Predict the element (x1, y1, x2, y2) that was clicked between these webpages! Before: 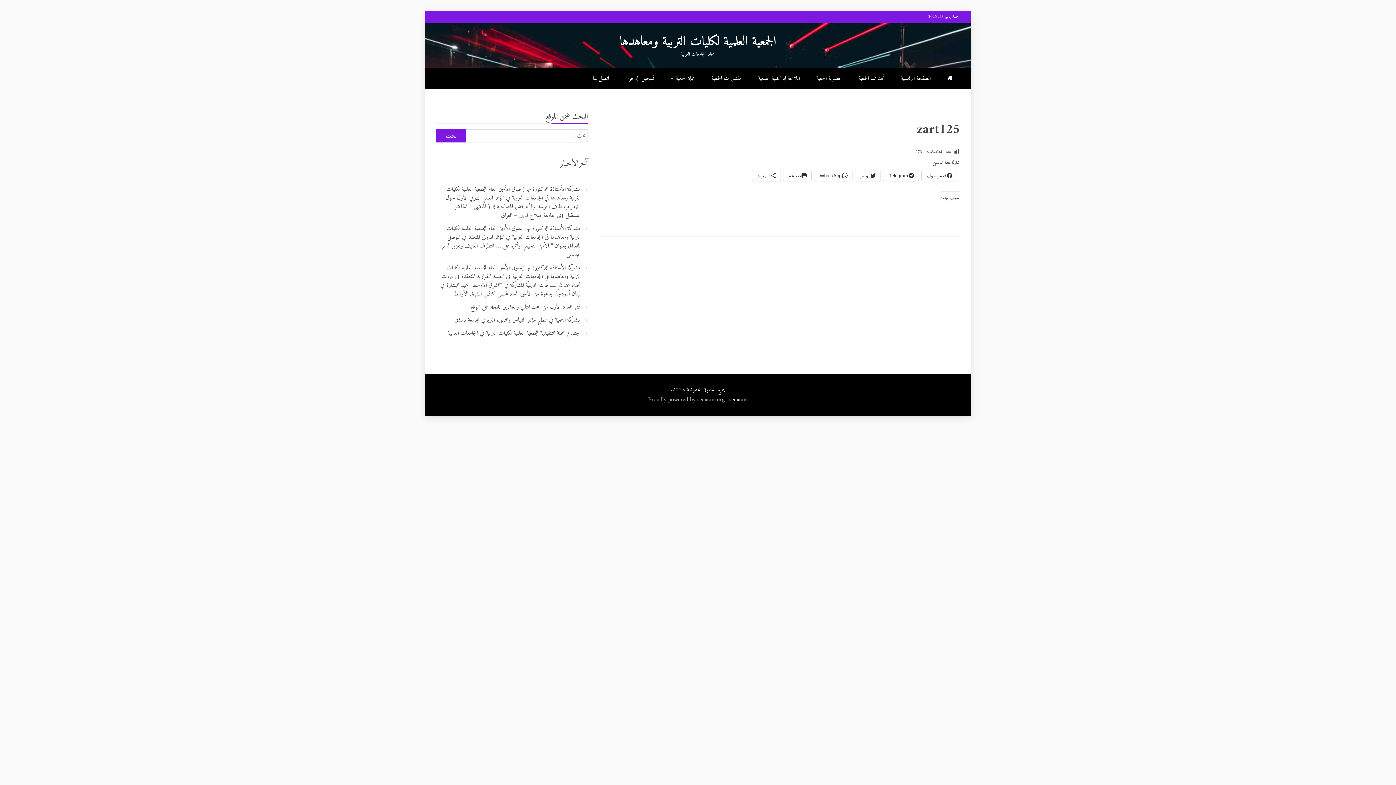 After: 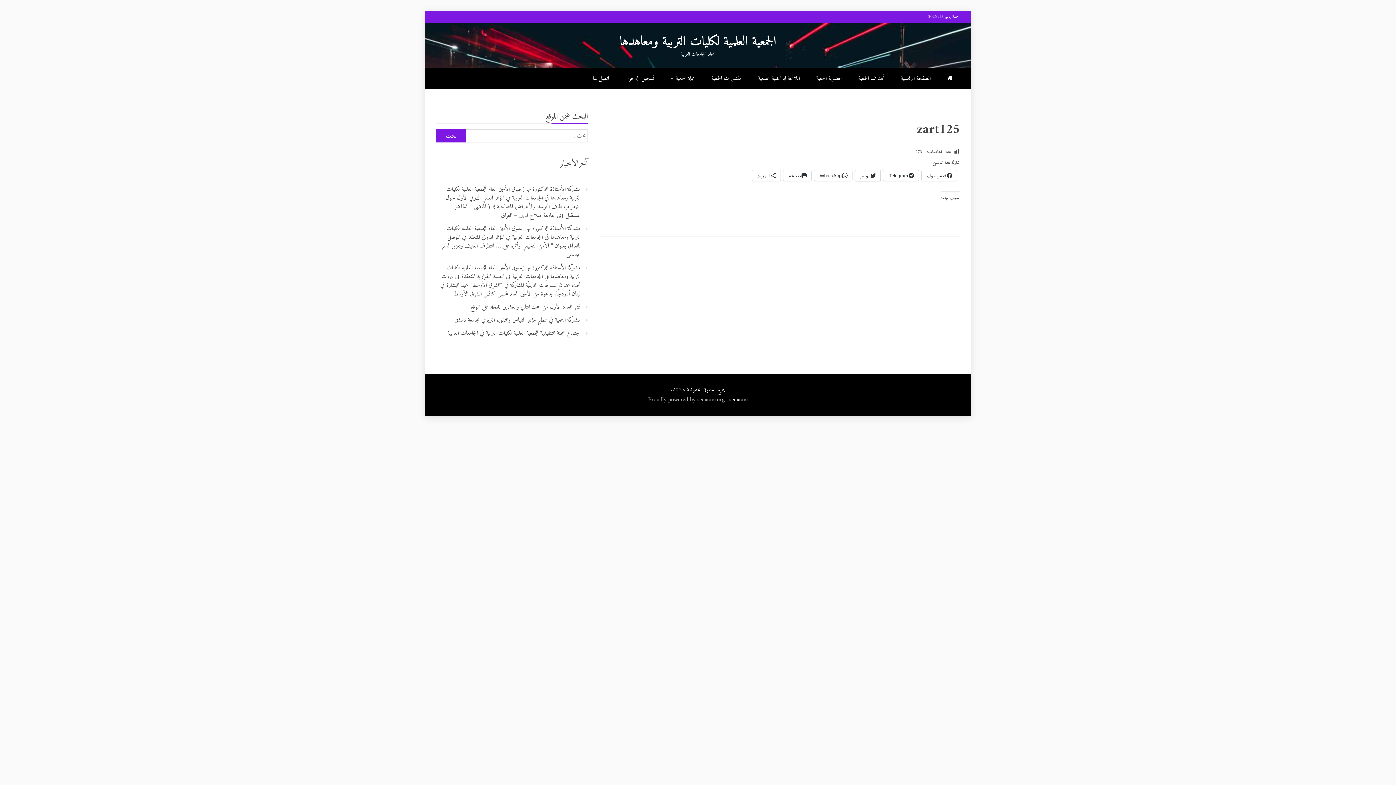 Action: bbox: (855, 170, 880, 180) label: تويتر